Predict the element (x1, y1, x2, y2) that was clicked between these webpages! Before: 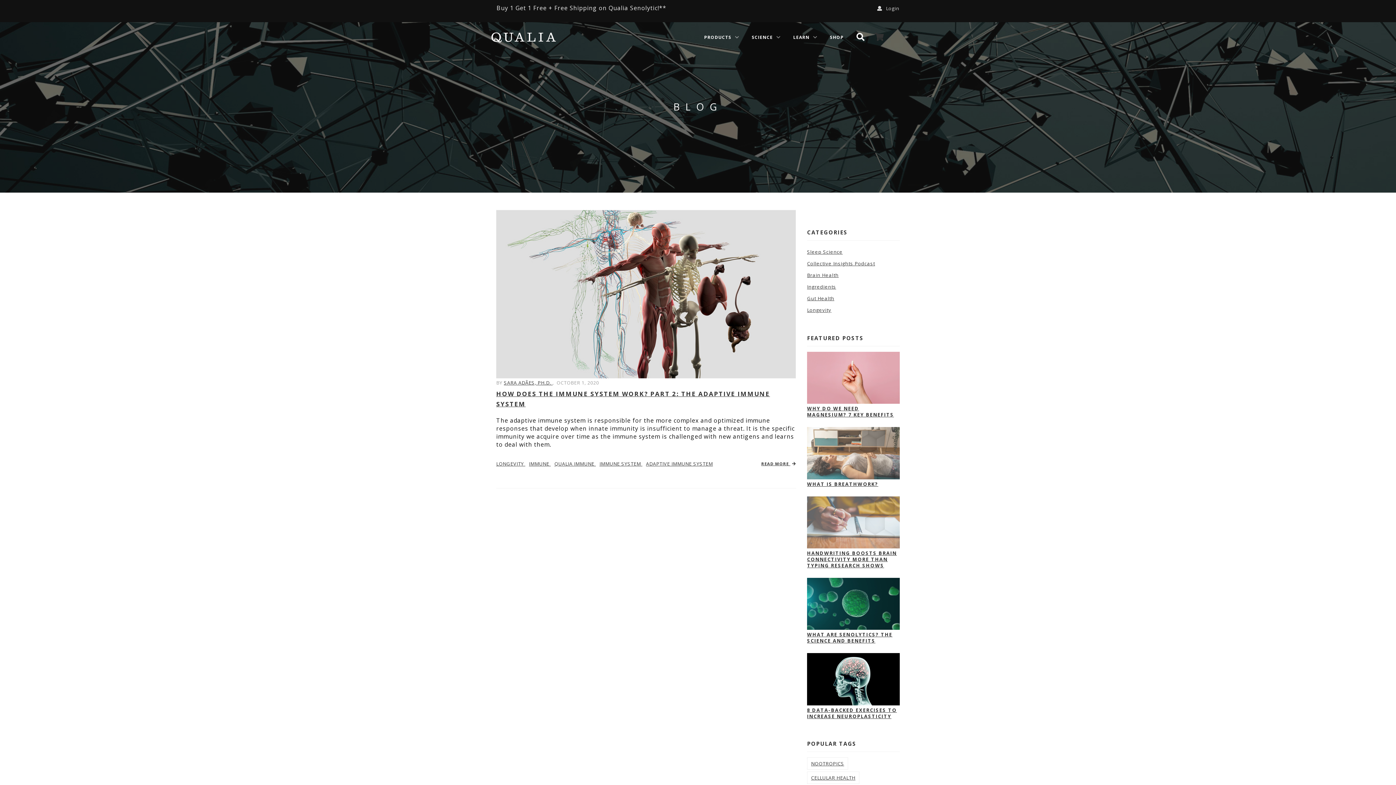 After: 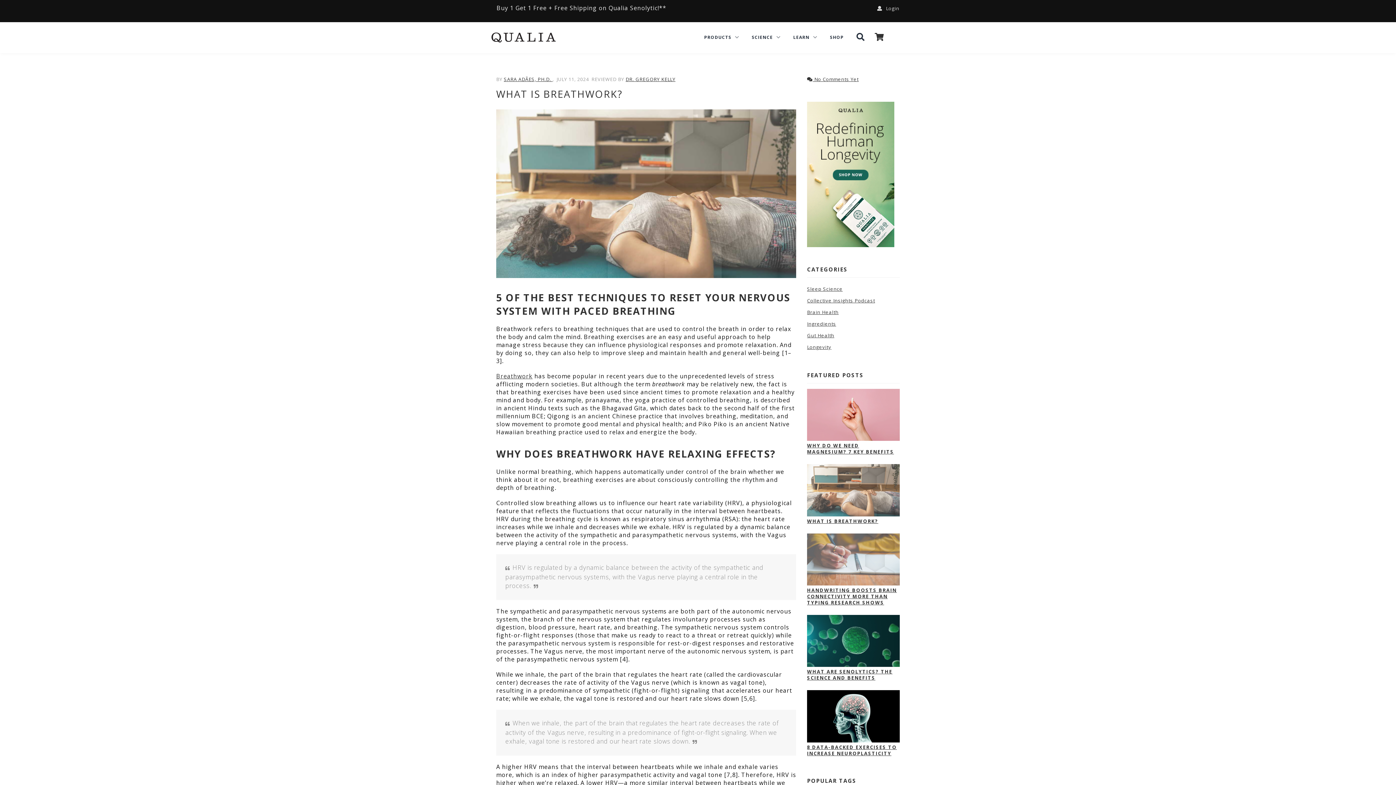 Action: bbox: (807, 427, 900, 479)